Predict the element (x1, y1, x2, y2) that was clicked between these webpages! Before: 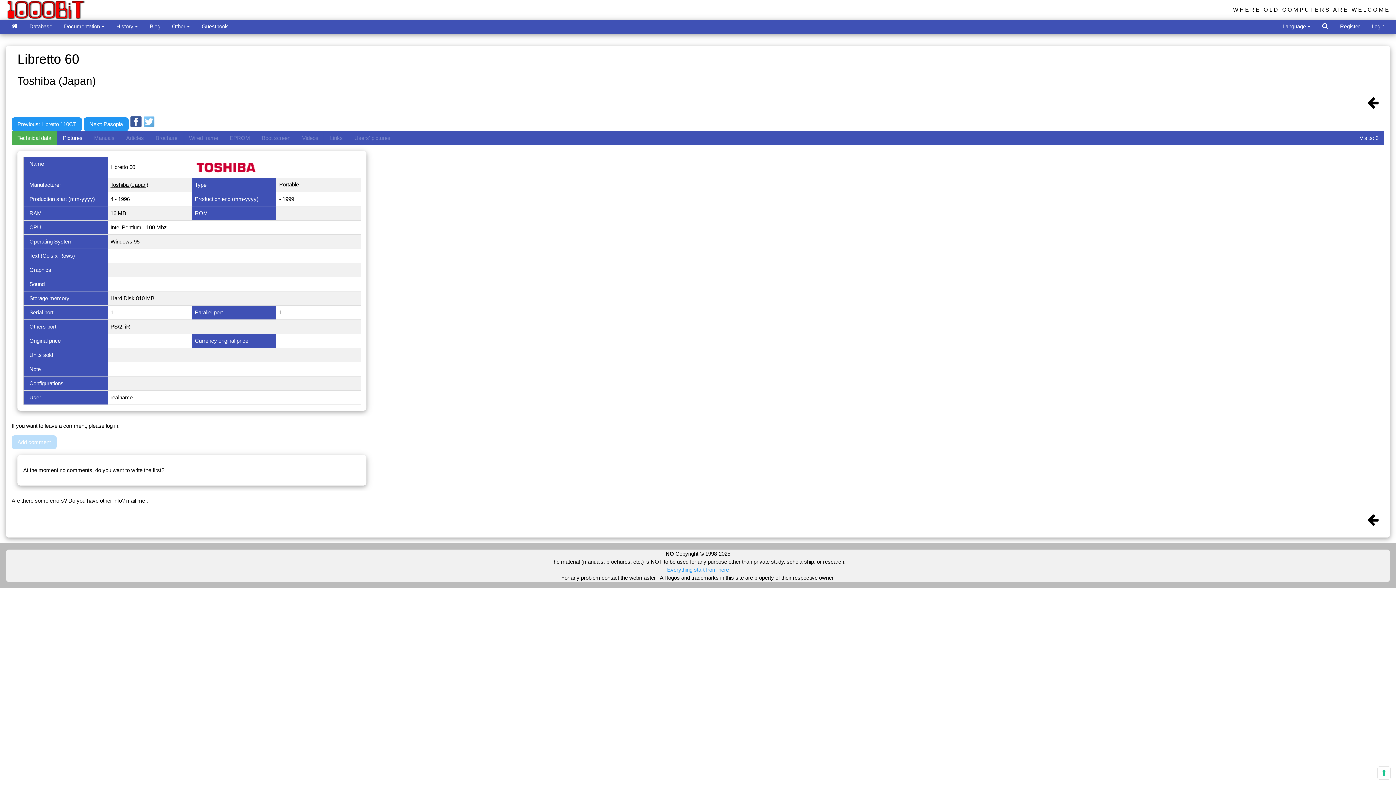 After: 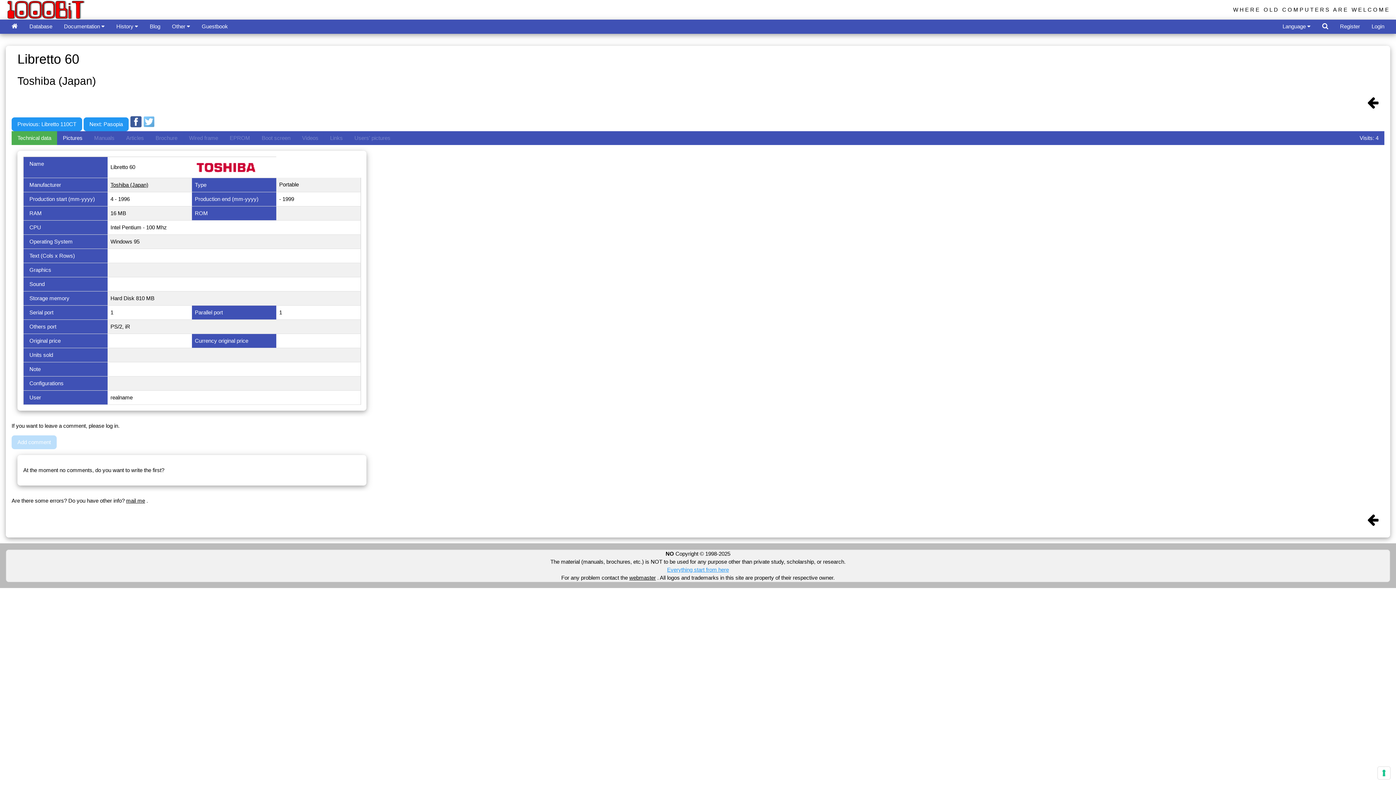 Action: bbox: (1361, 510, 1384, 529)